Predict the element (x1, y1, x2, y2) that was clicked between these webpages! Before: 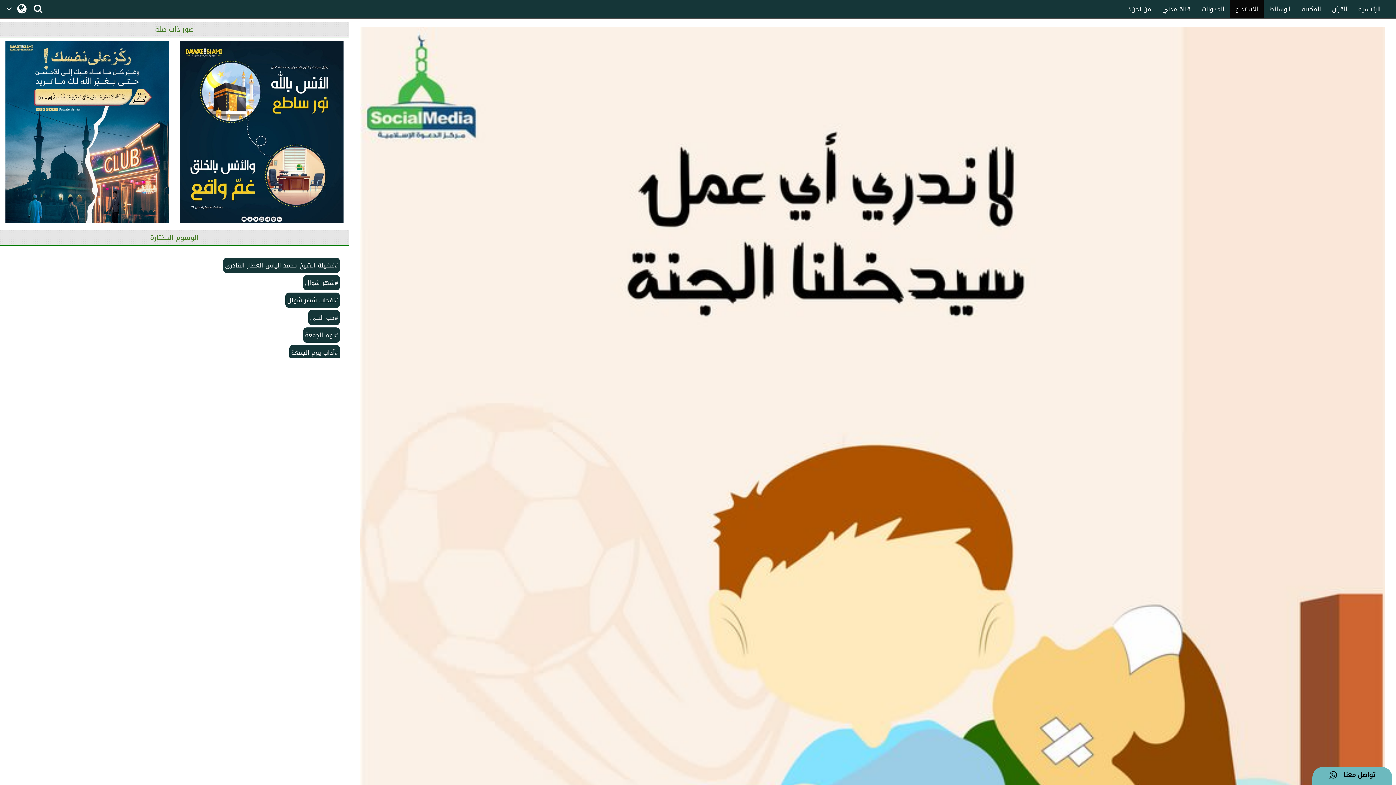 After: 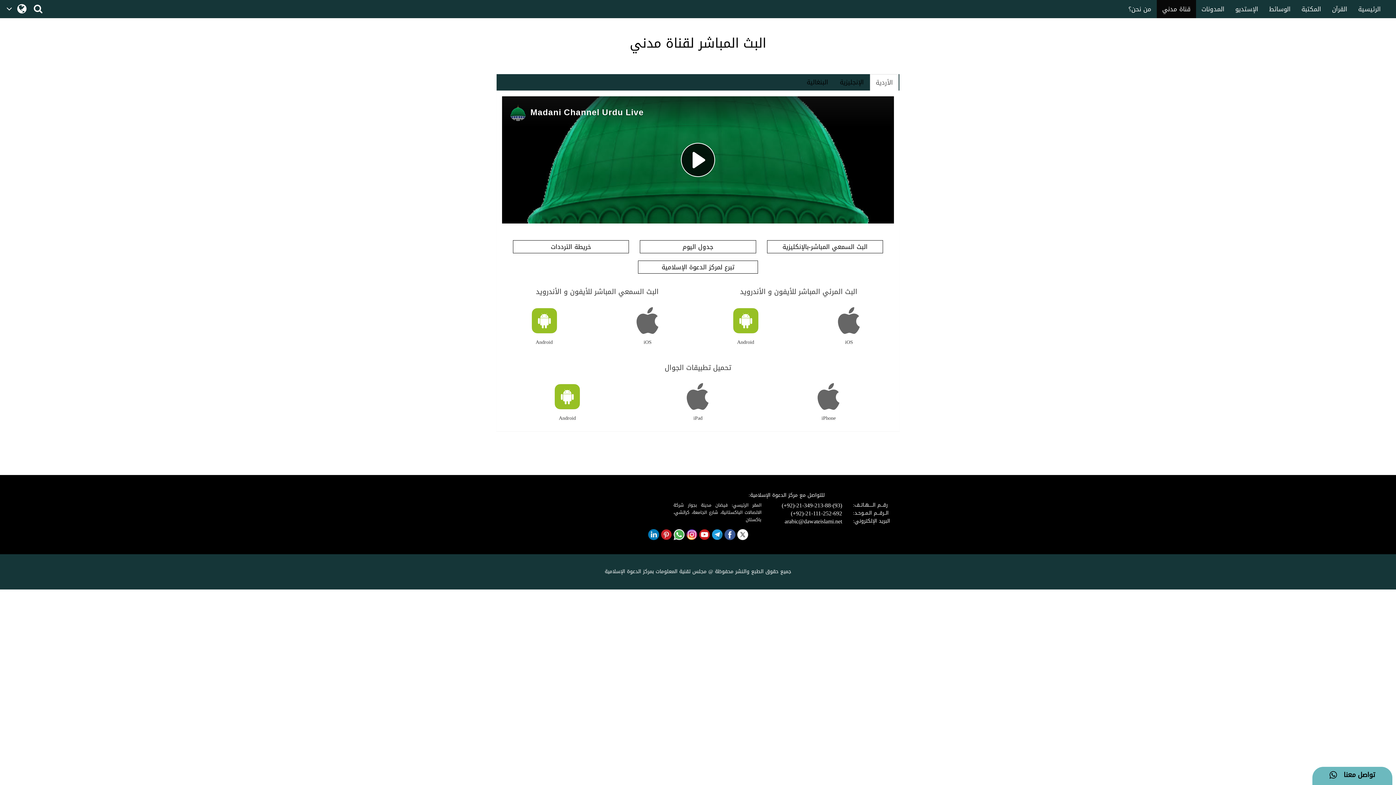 Action: bbox: (1157, 0, 1196, 18) label: قناة مدني